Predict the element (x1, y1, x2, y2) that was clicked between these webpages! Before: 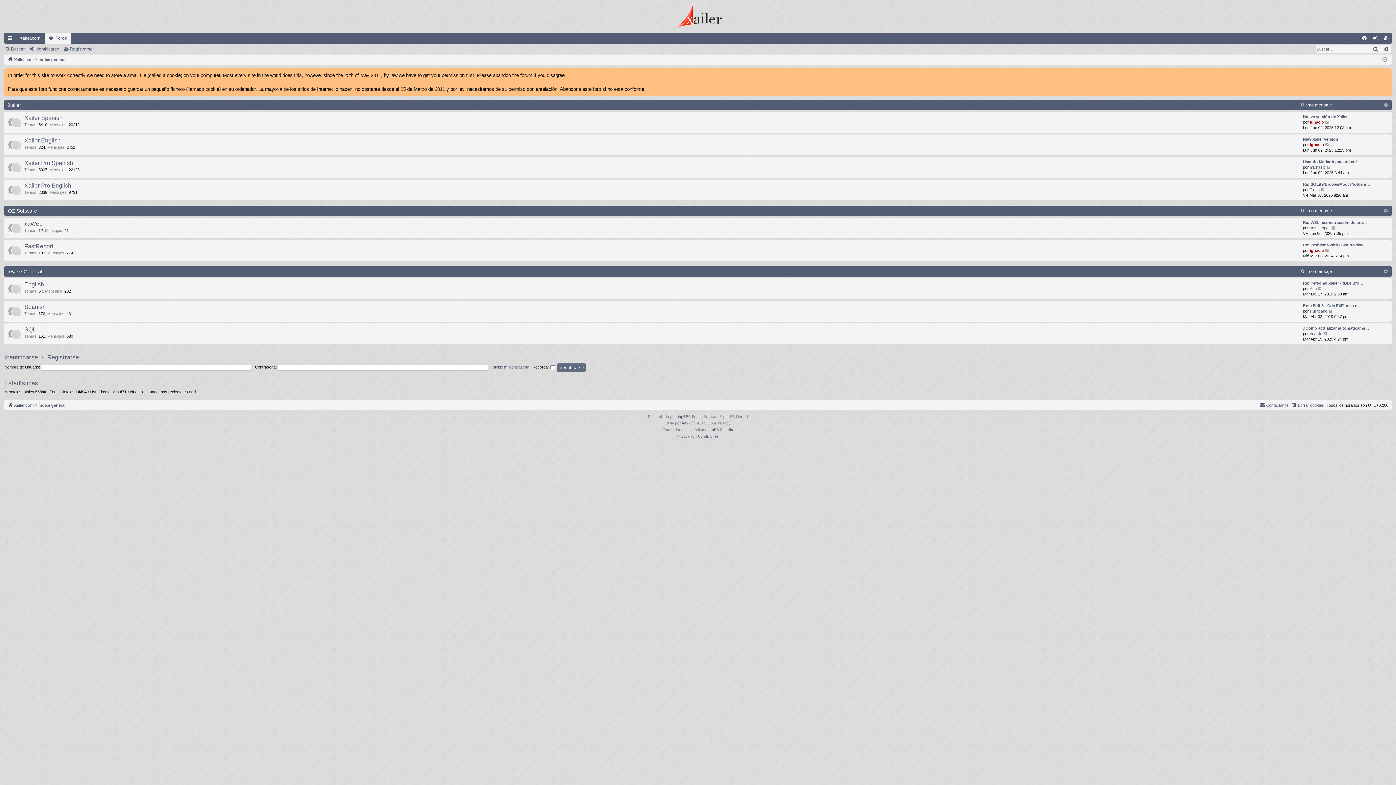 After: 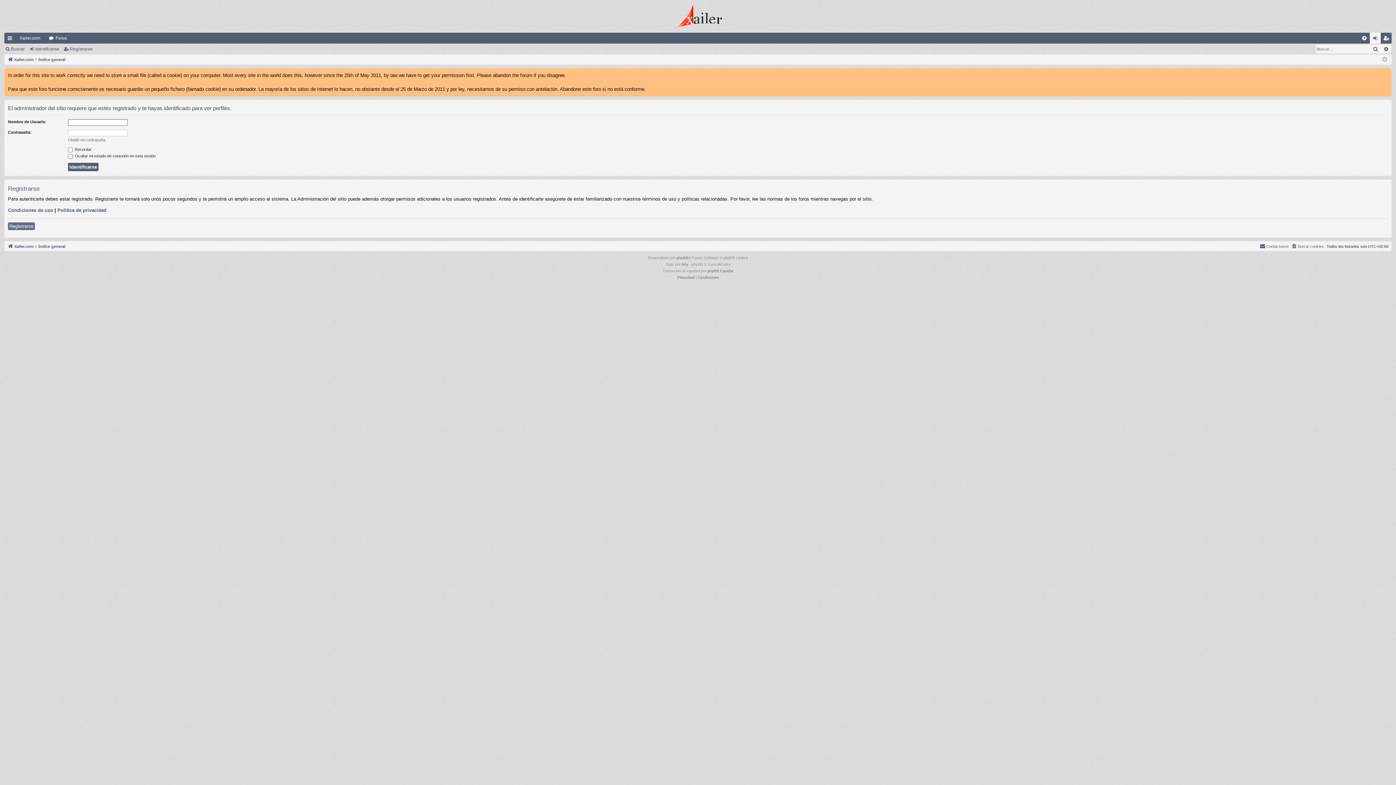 Action: label: ricardo bbox: (1310, 331, 1322, 336)